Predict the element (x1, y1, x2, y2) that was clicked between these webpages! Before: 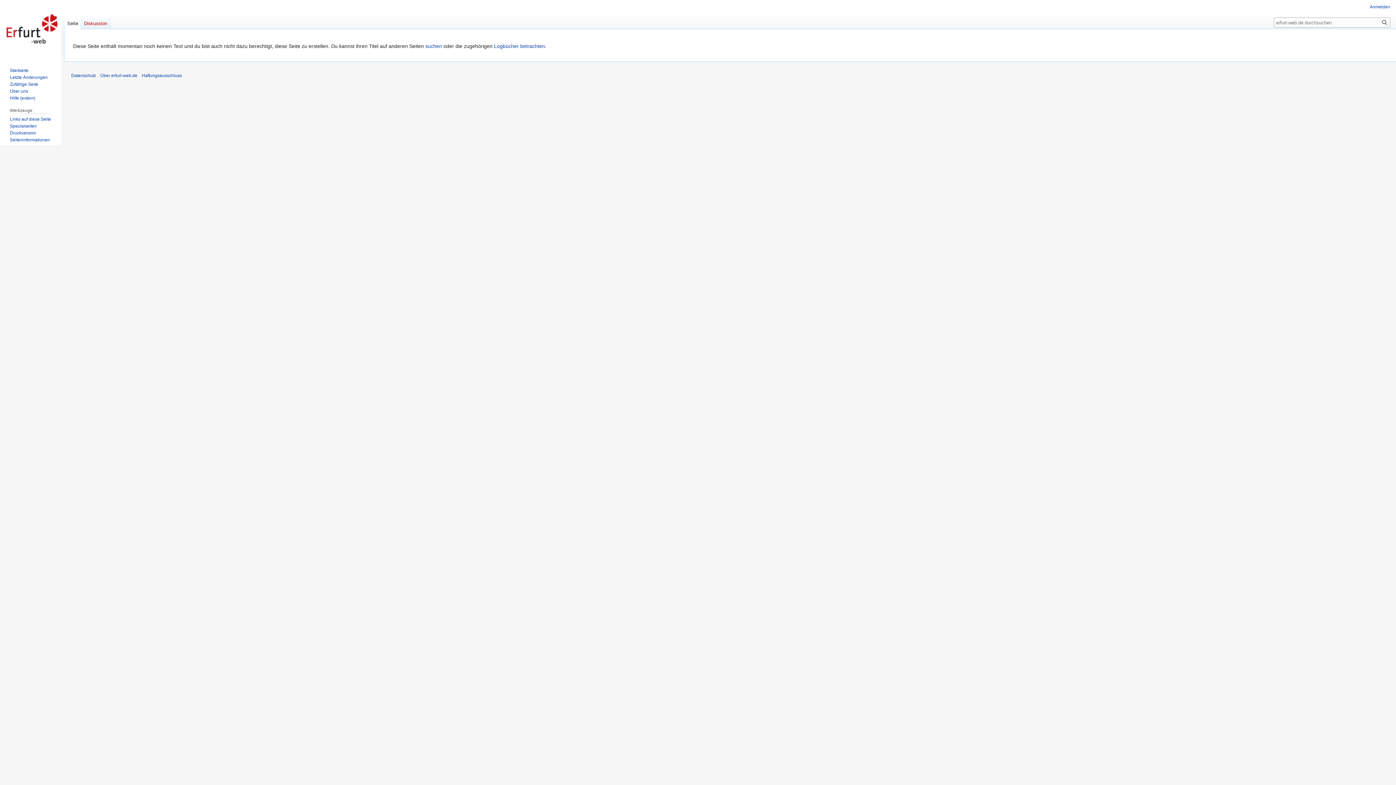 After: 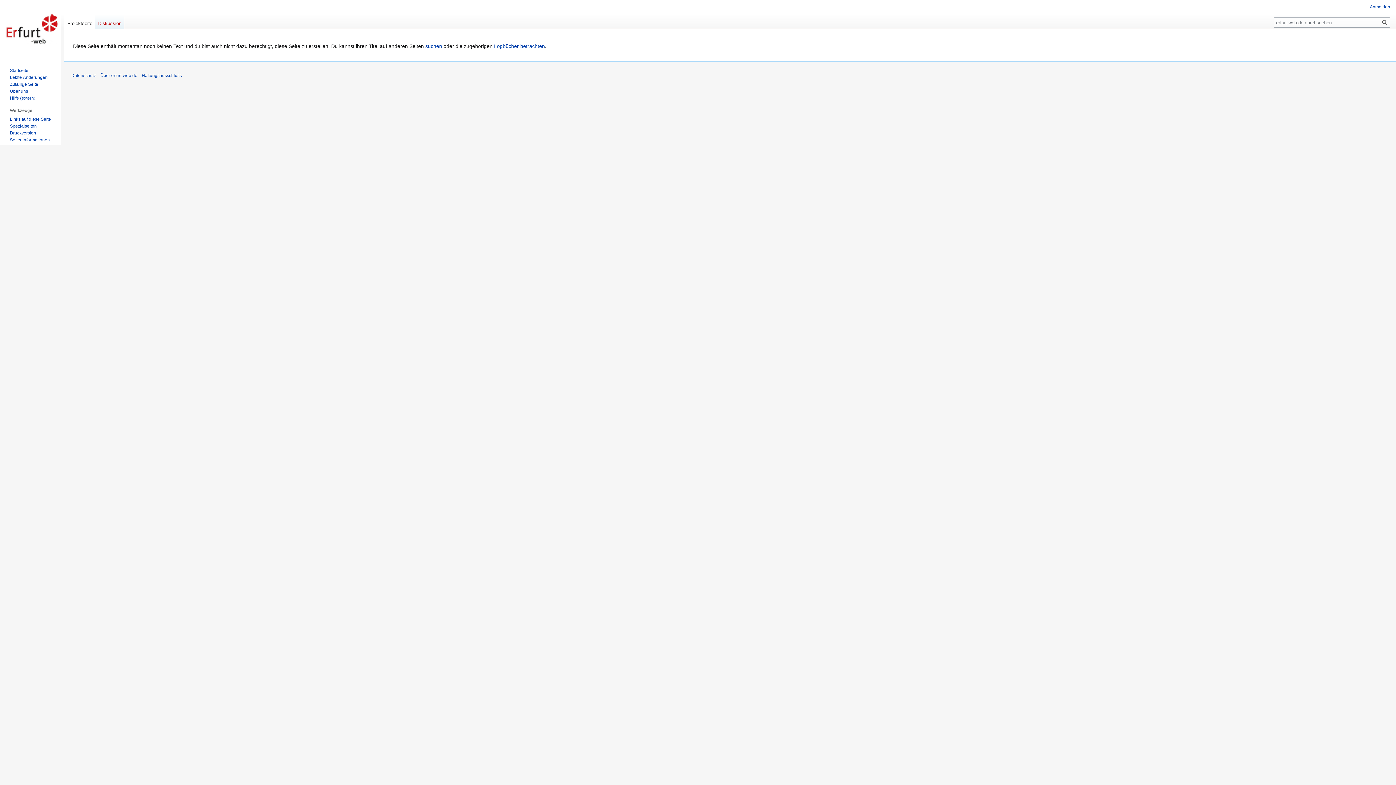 Action: bbox: (100, 73, 137, 78) label: Über erfurt-web.de